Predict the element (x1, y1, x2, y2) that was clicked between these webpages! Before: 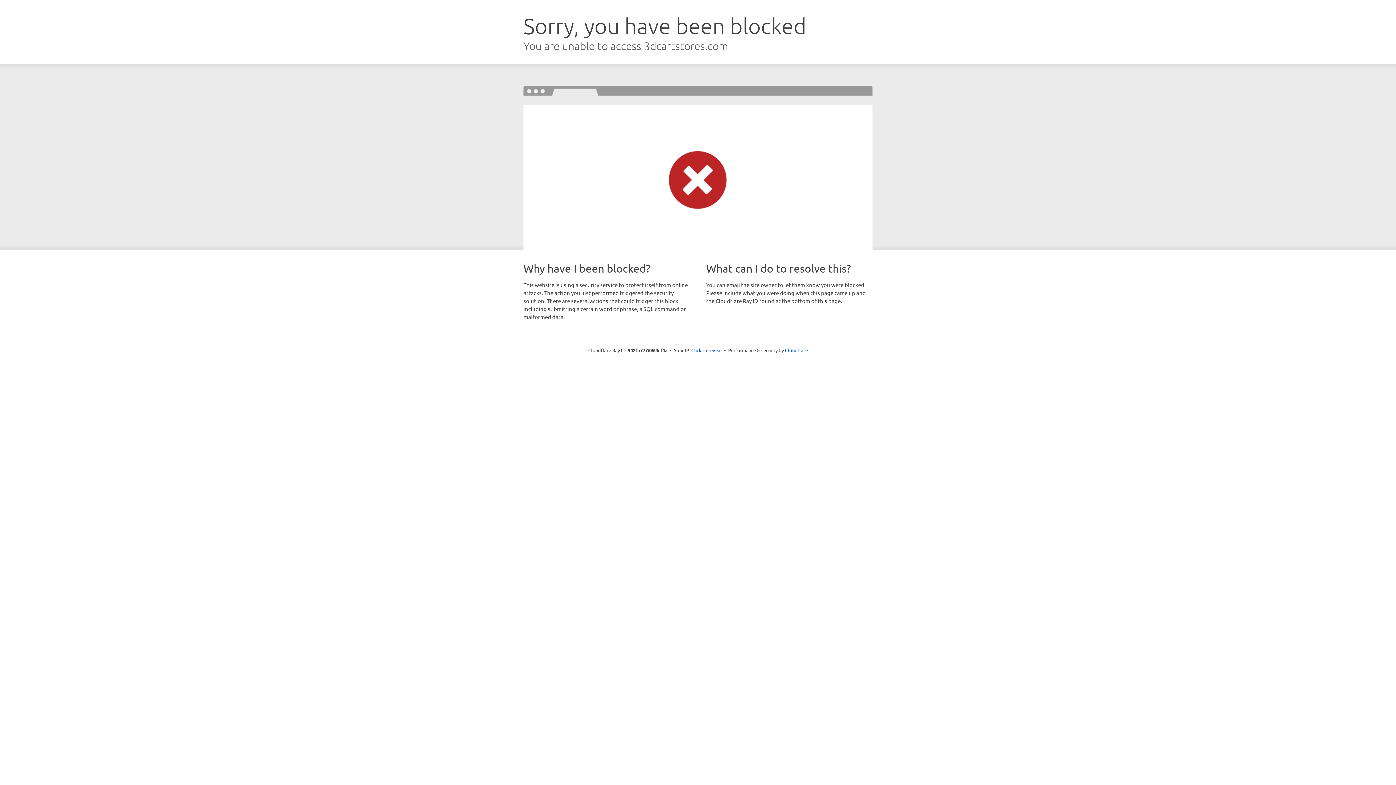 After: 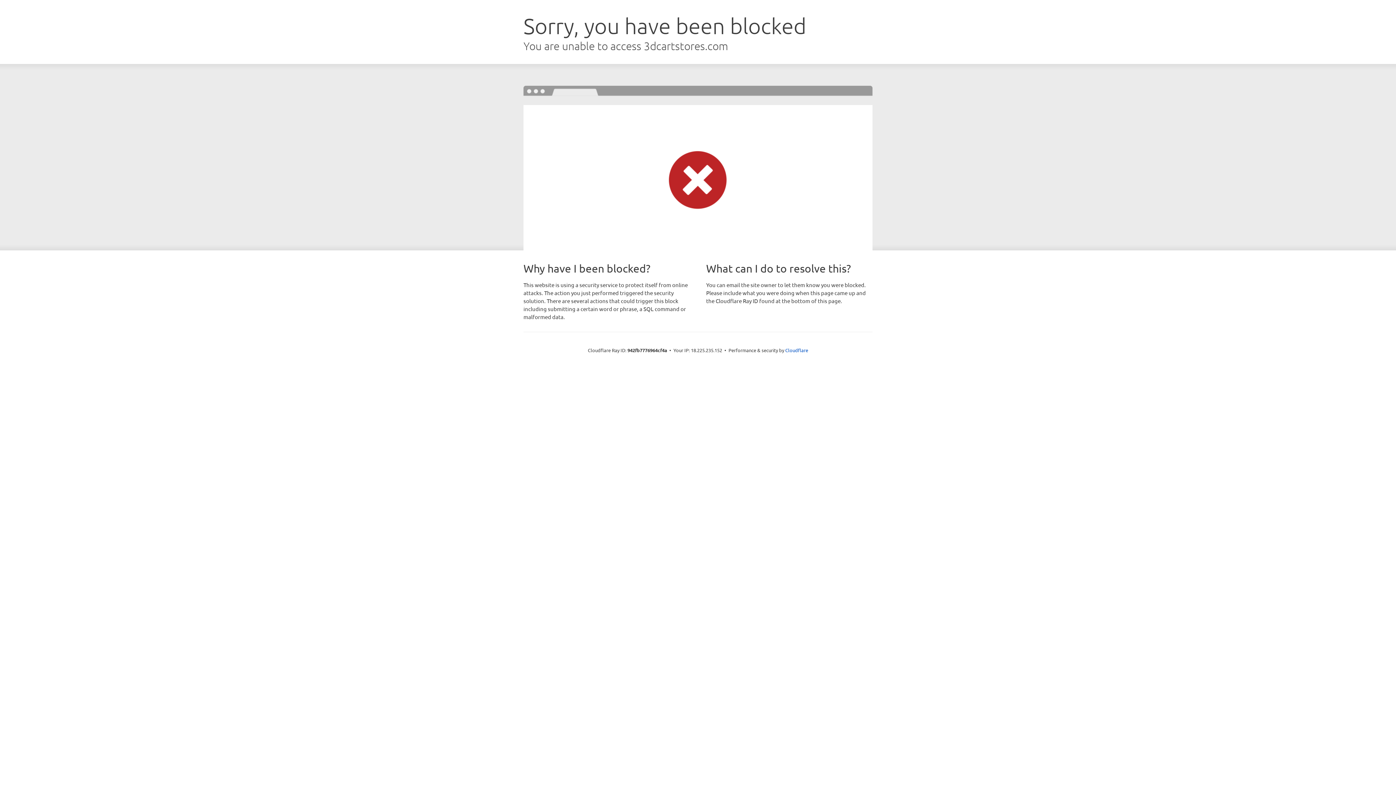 Action: bbox: (691, 346, 722, 353) label: Click to reveal